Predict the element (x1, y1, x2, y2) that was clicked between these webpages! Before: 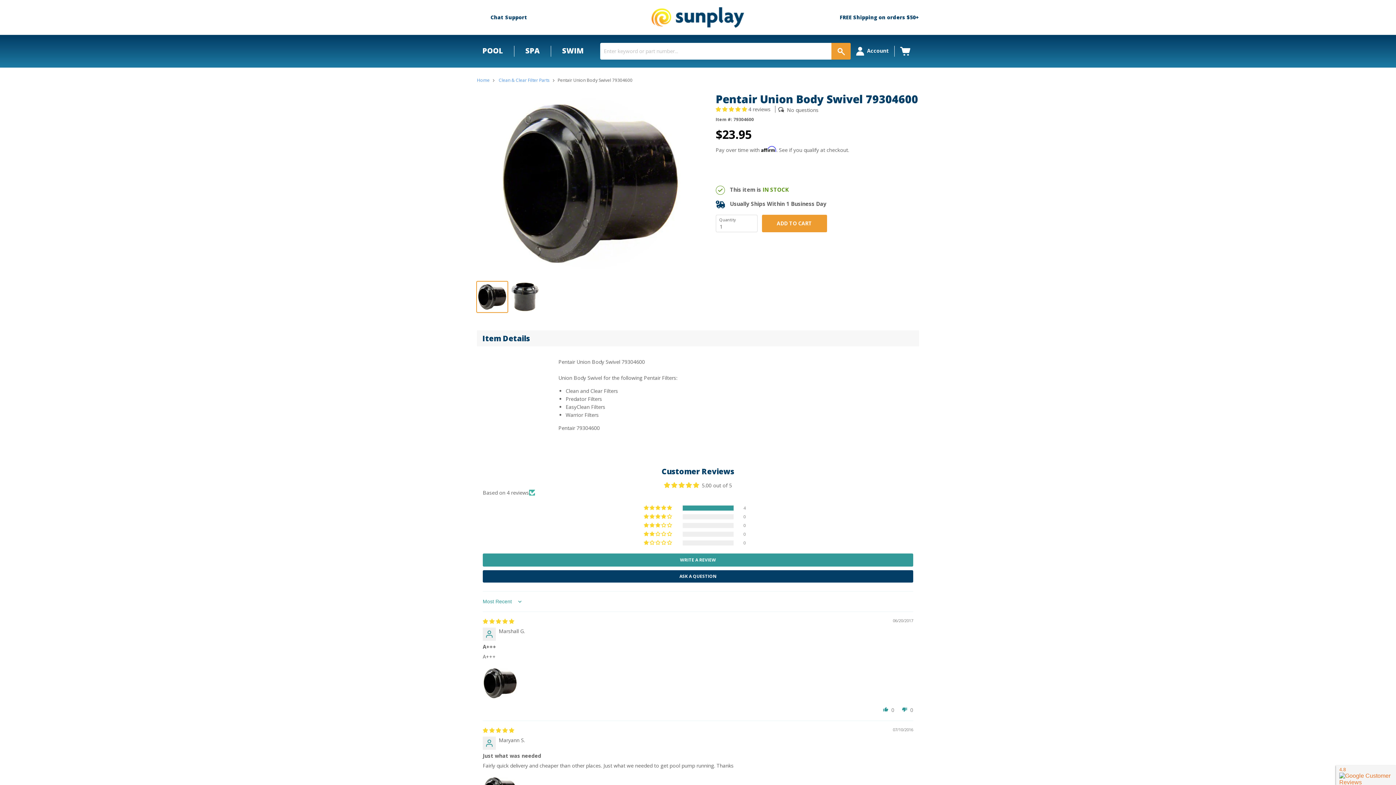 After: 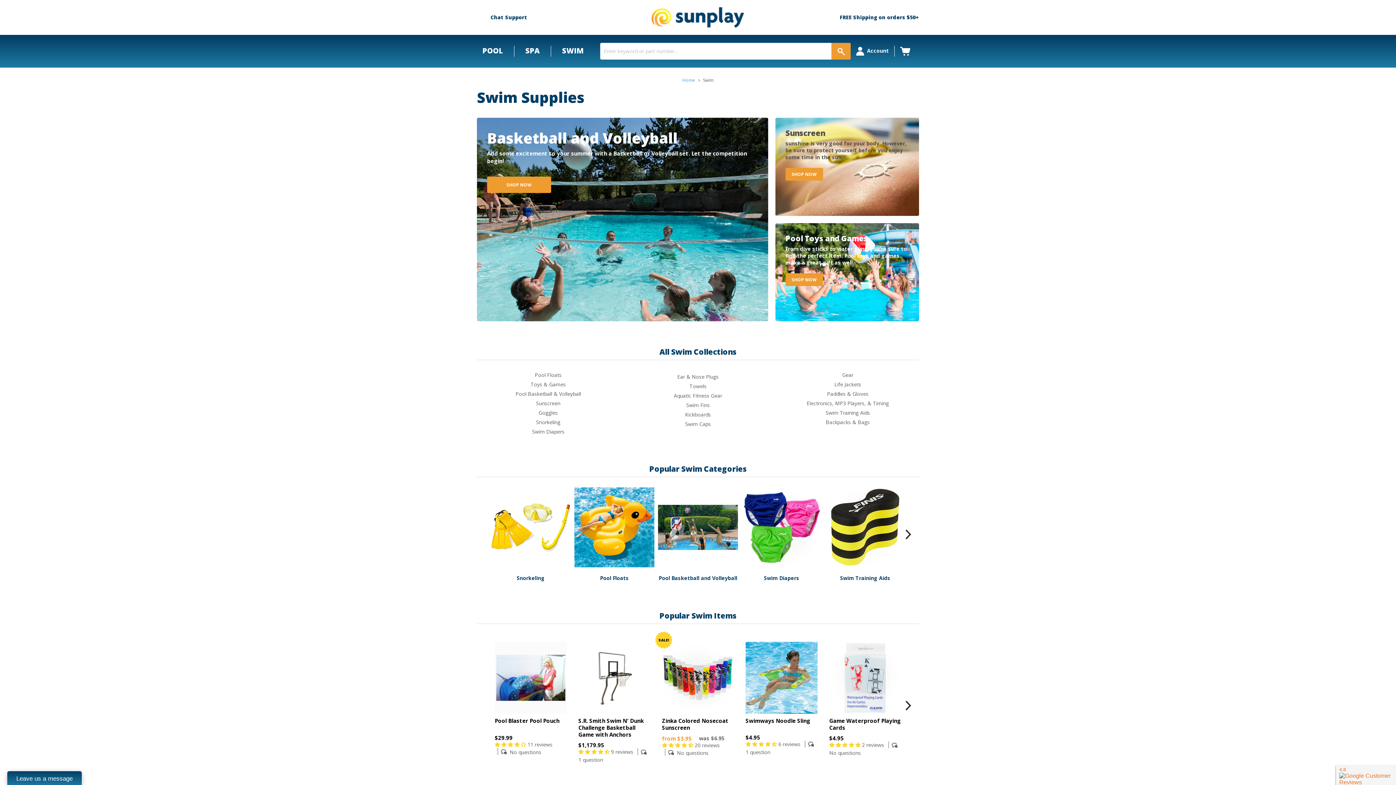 Action: bbox: (550, 45, 594, 56) label: SWIM